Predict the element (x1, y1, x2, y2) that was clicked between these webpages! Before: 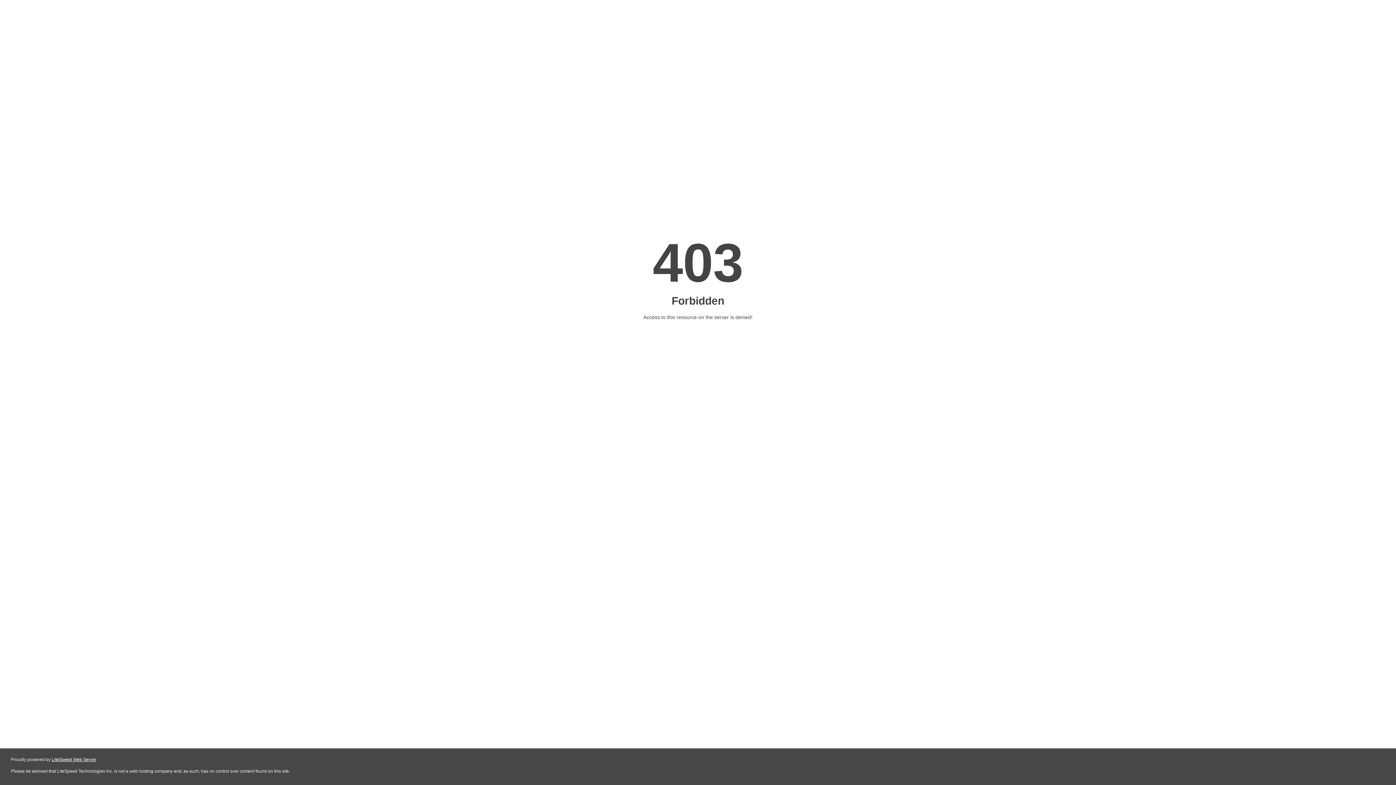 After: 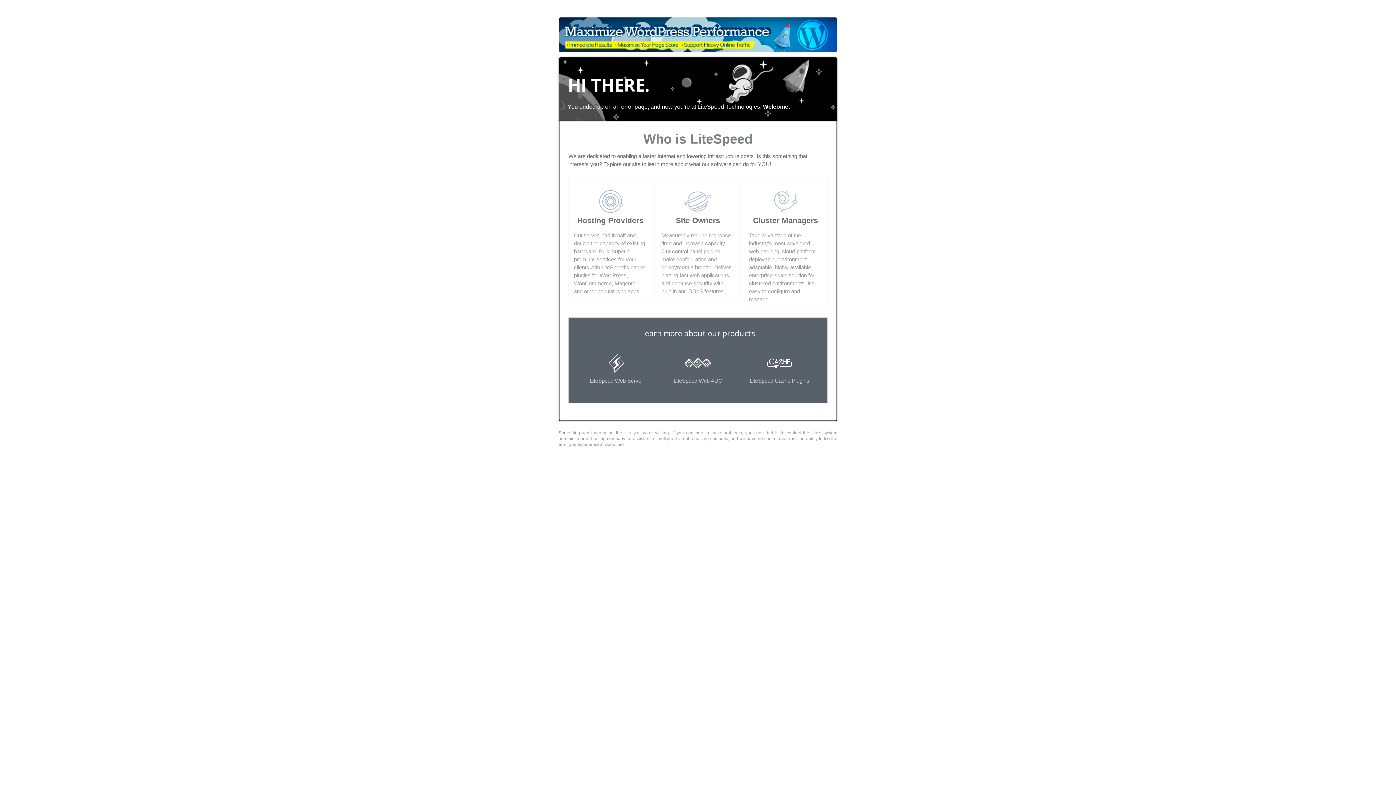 Action: label: LiteSpeed Web Server bbox: (51, 757, 96, 762)